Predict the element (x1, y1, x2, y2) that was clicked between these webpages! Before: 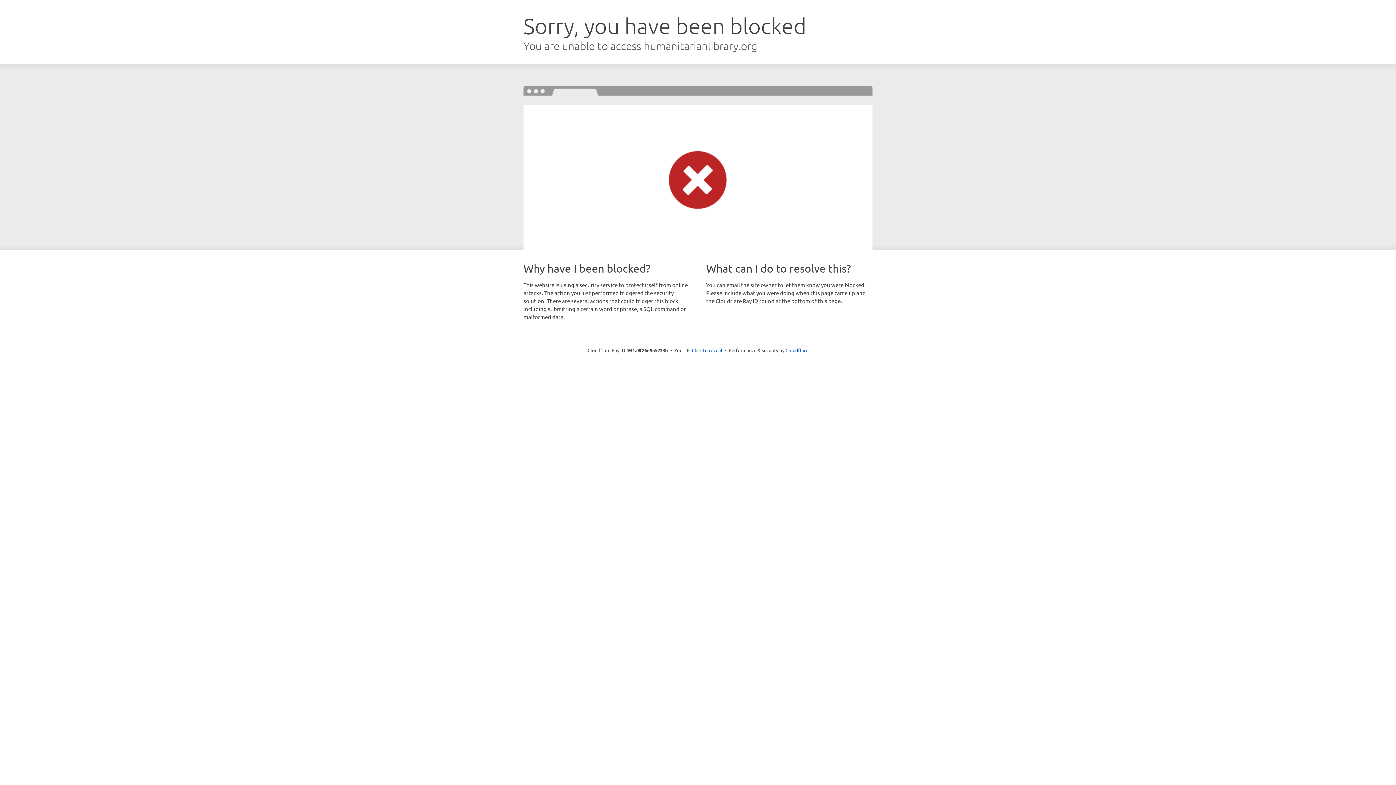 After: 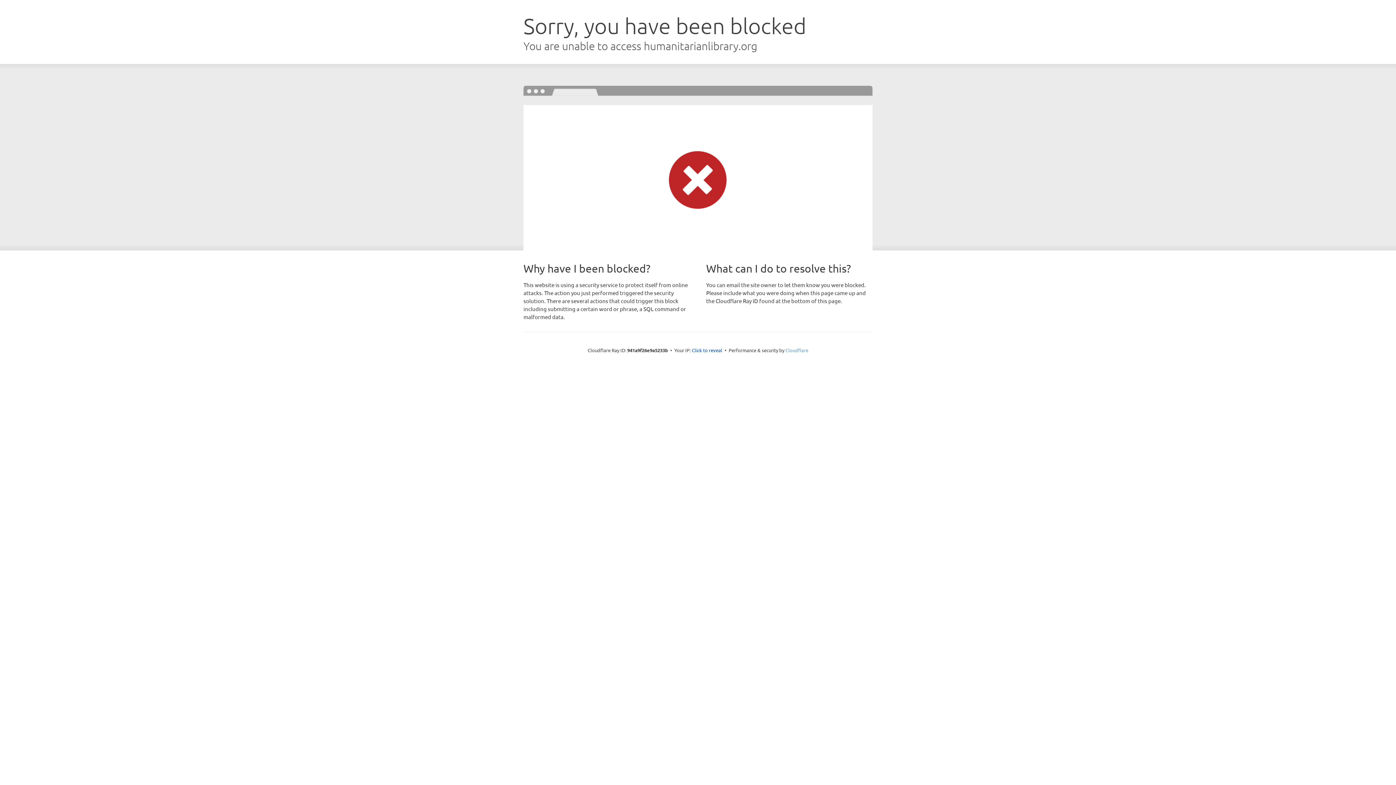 Action: label: Cloudflare bbox: (785, 347, 808, 353)